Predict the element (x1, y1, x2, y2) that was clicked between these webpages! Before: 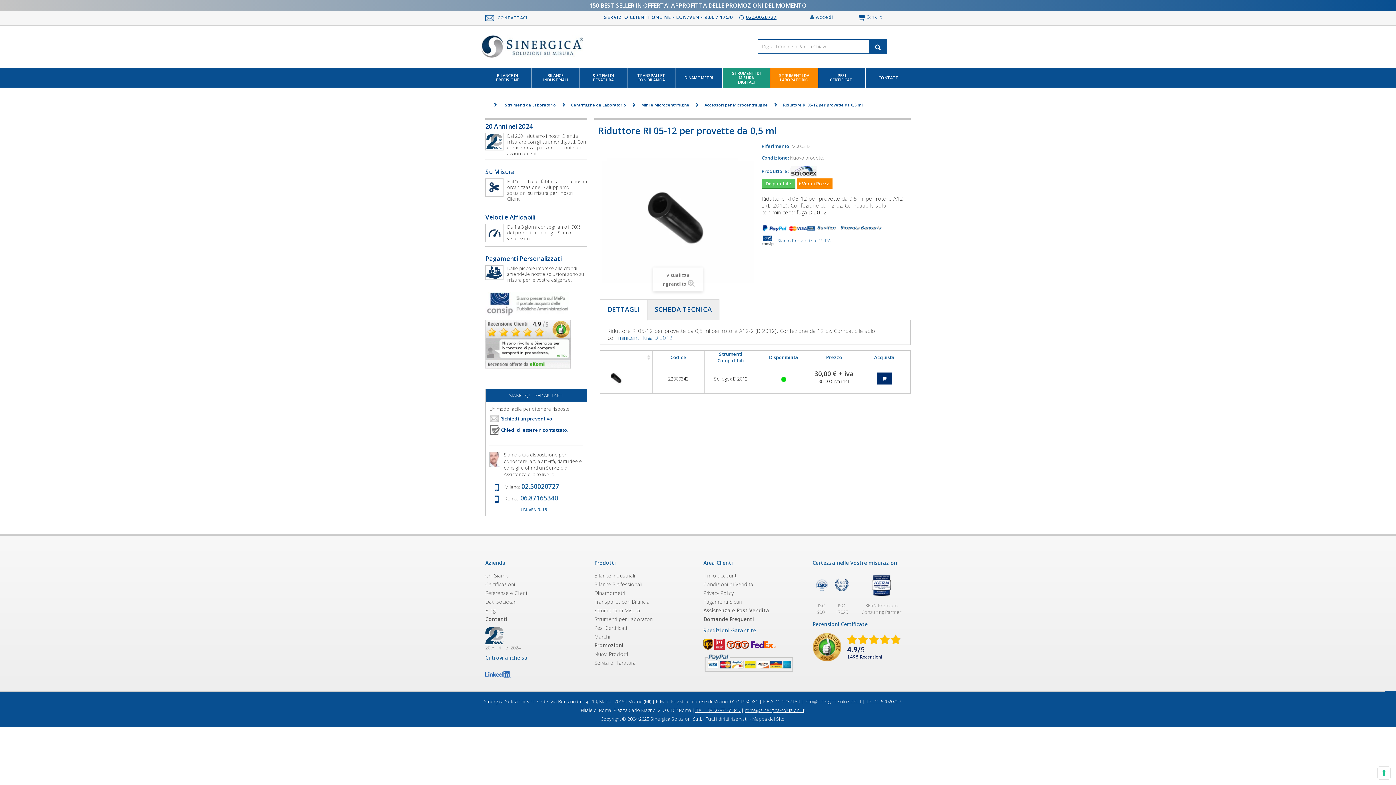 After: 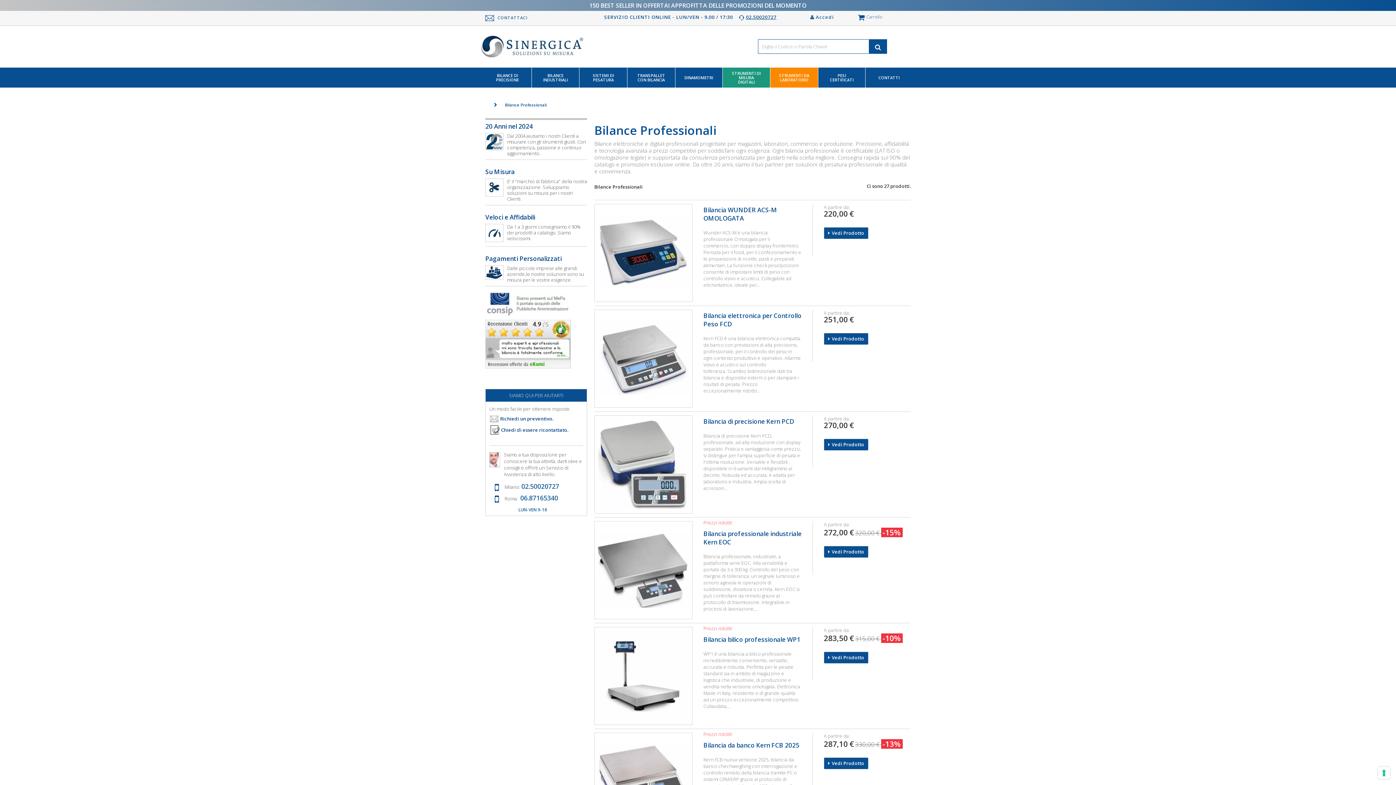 Action: bbox: (594, 581, 642, 588) label: Bilance Professionali